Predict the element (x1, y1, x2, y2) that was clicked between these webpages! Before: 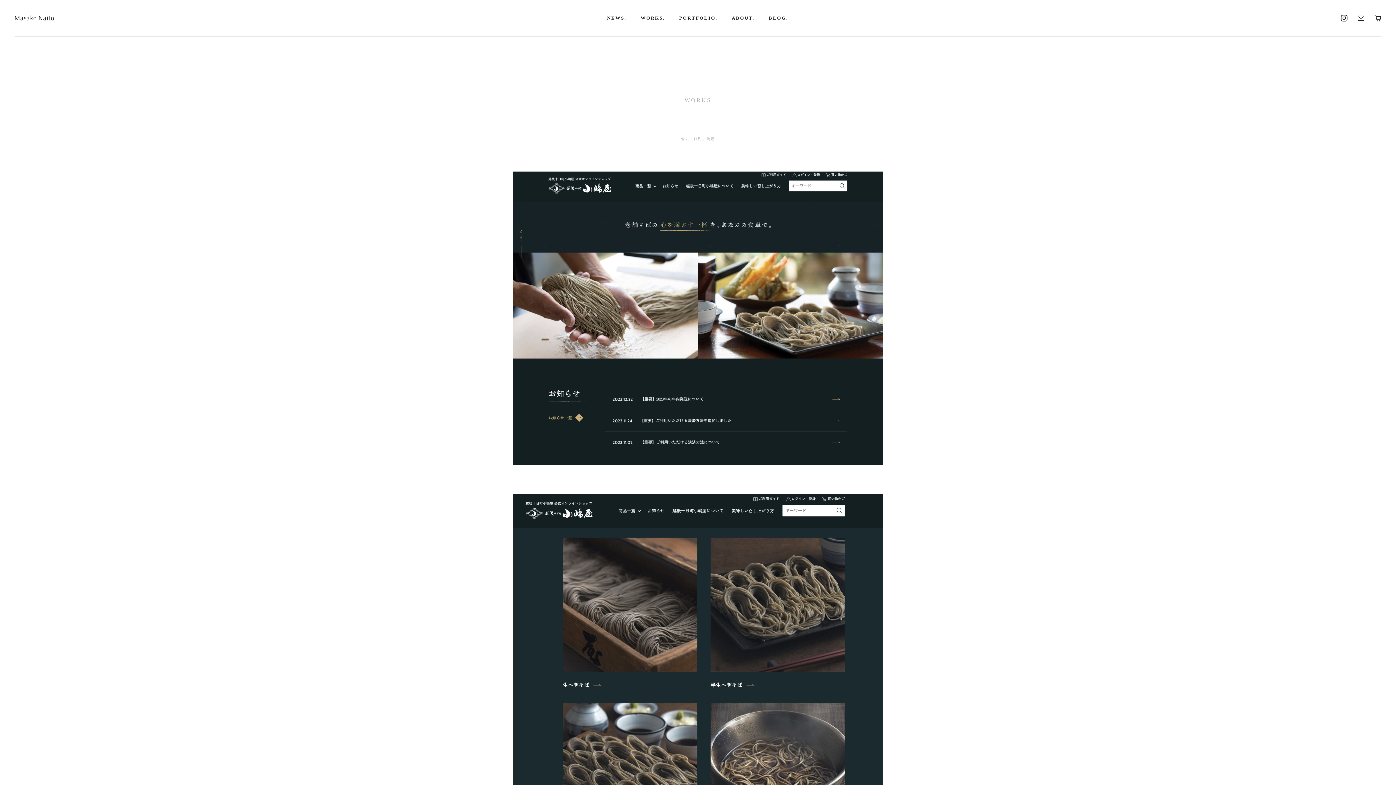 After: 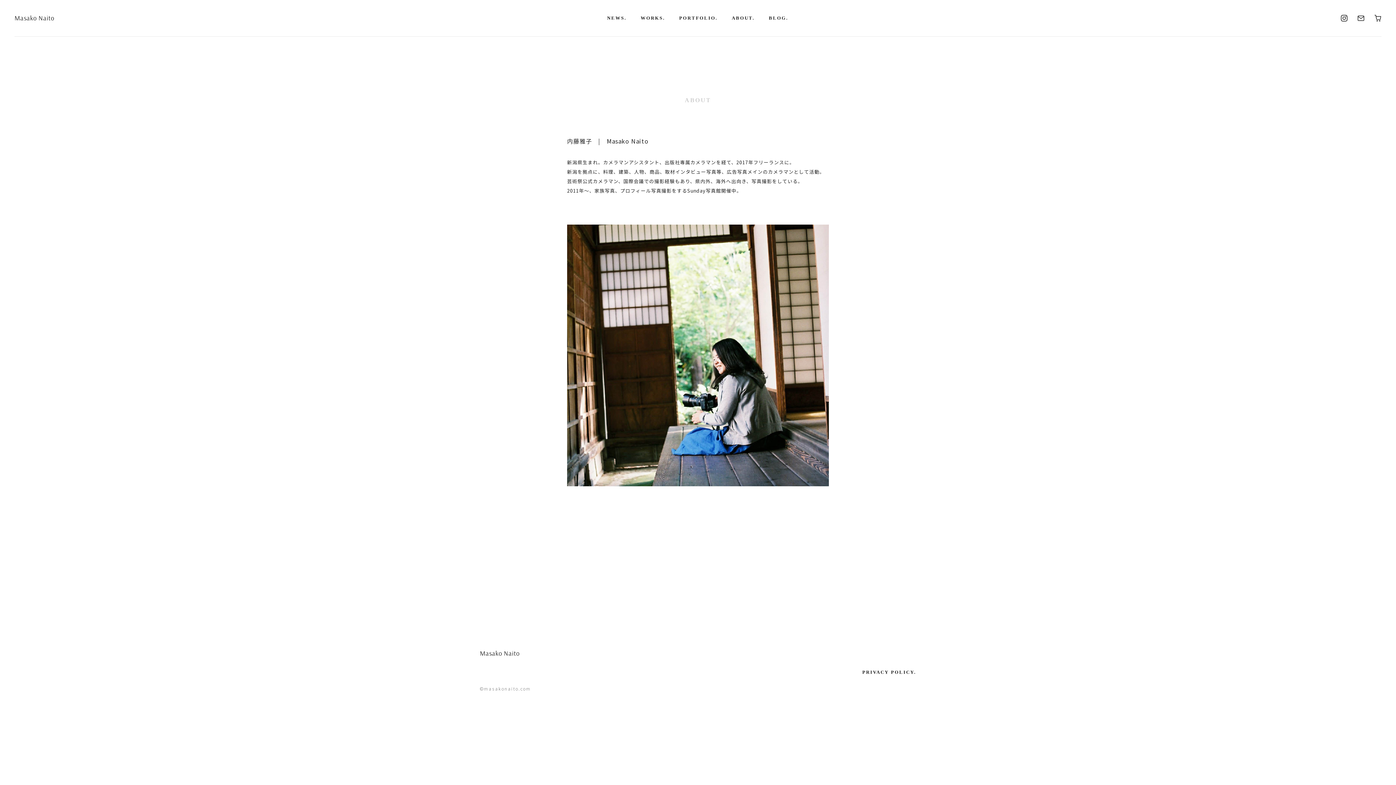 Action: label: ABOUT. bbox: (731, 15, 754, 20)